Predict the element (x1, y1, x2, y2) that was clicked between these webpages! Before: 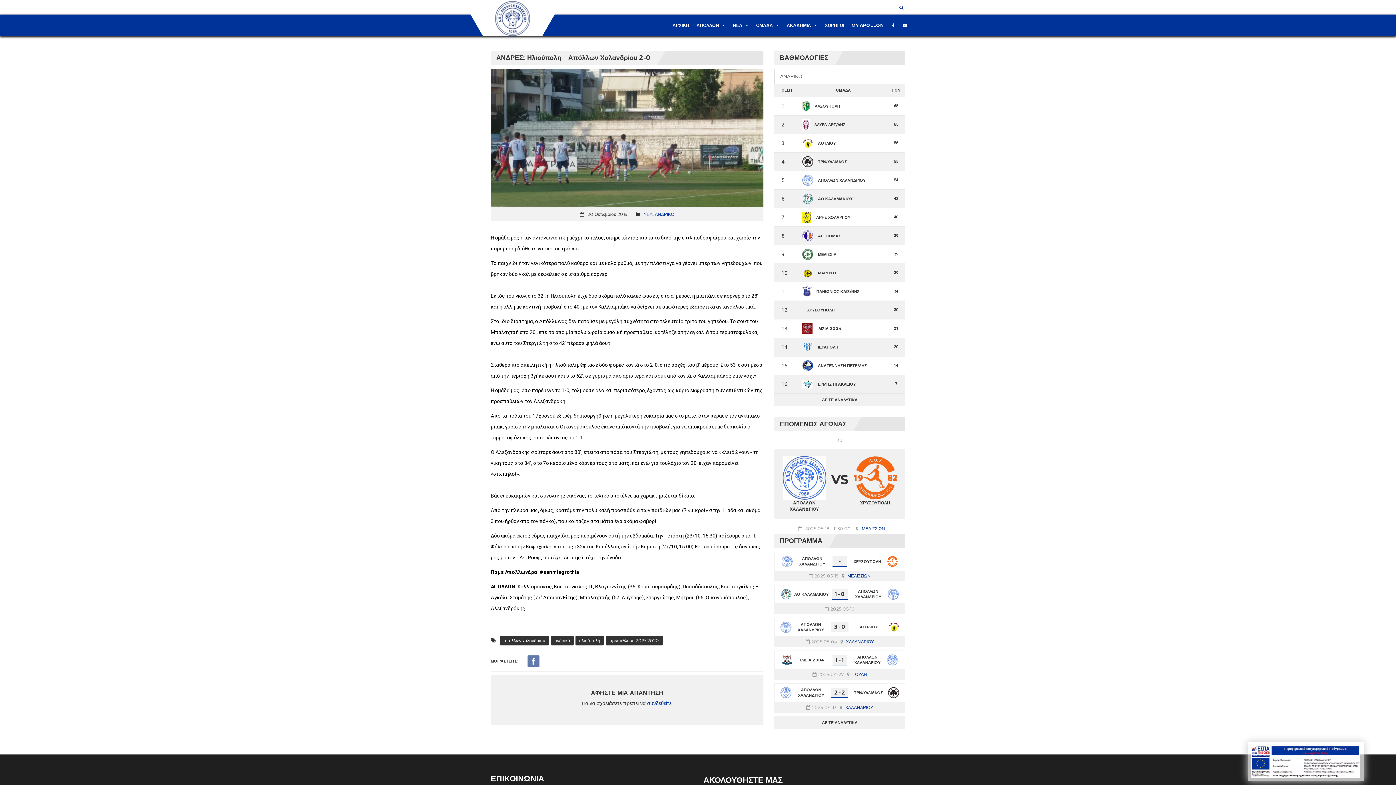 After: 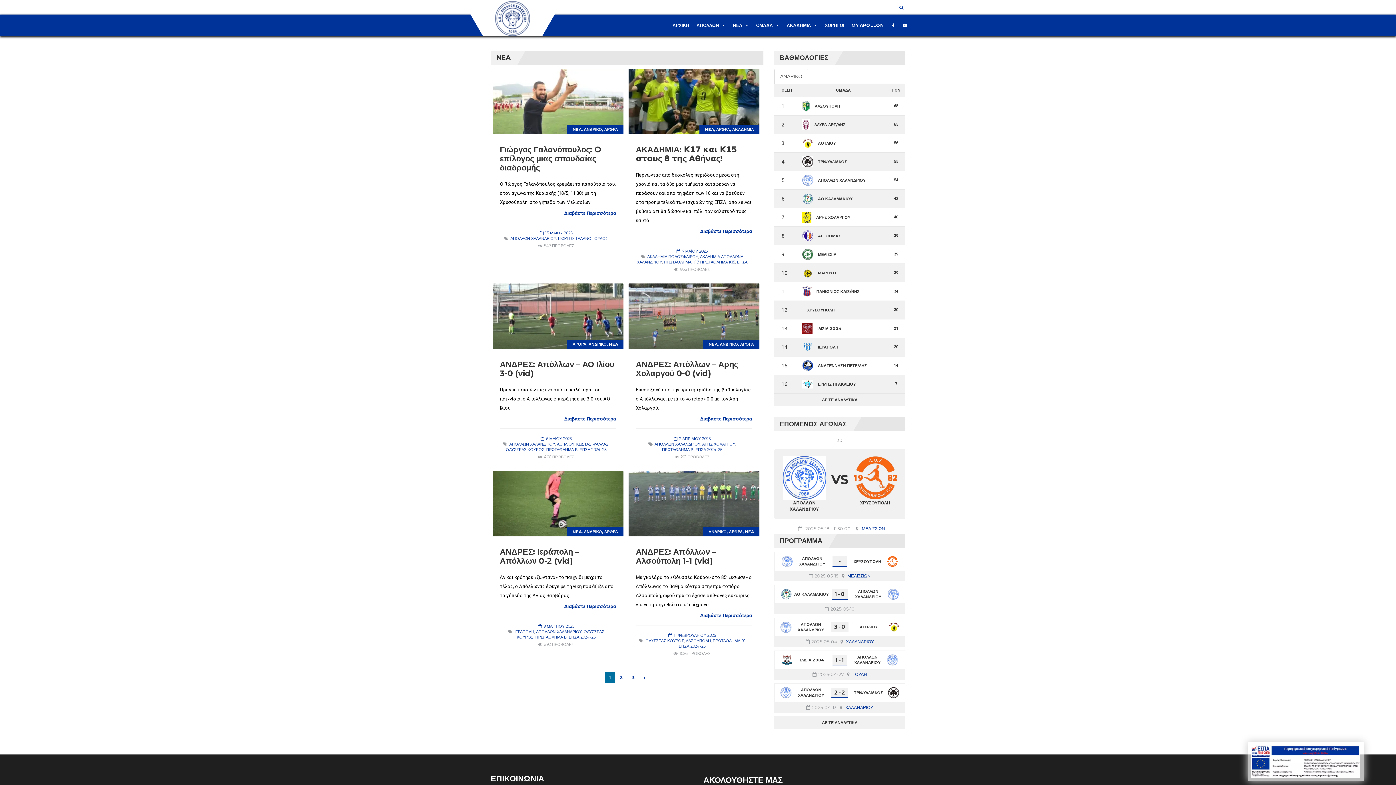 Action: bbox: (643, 211, 652, 217) label: NEA